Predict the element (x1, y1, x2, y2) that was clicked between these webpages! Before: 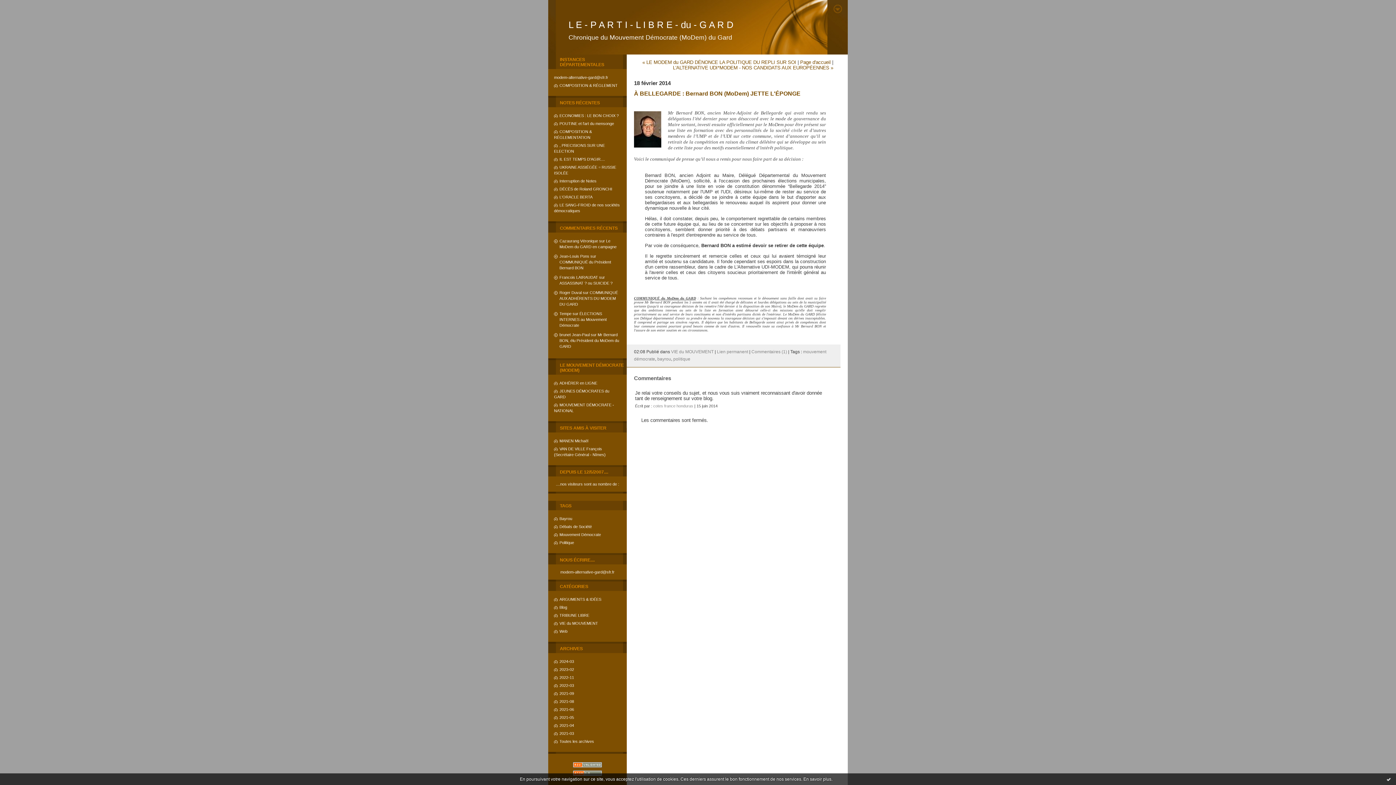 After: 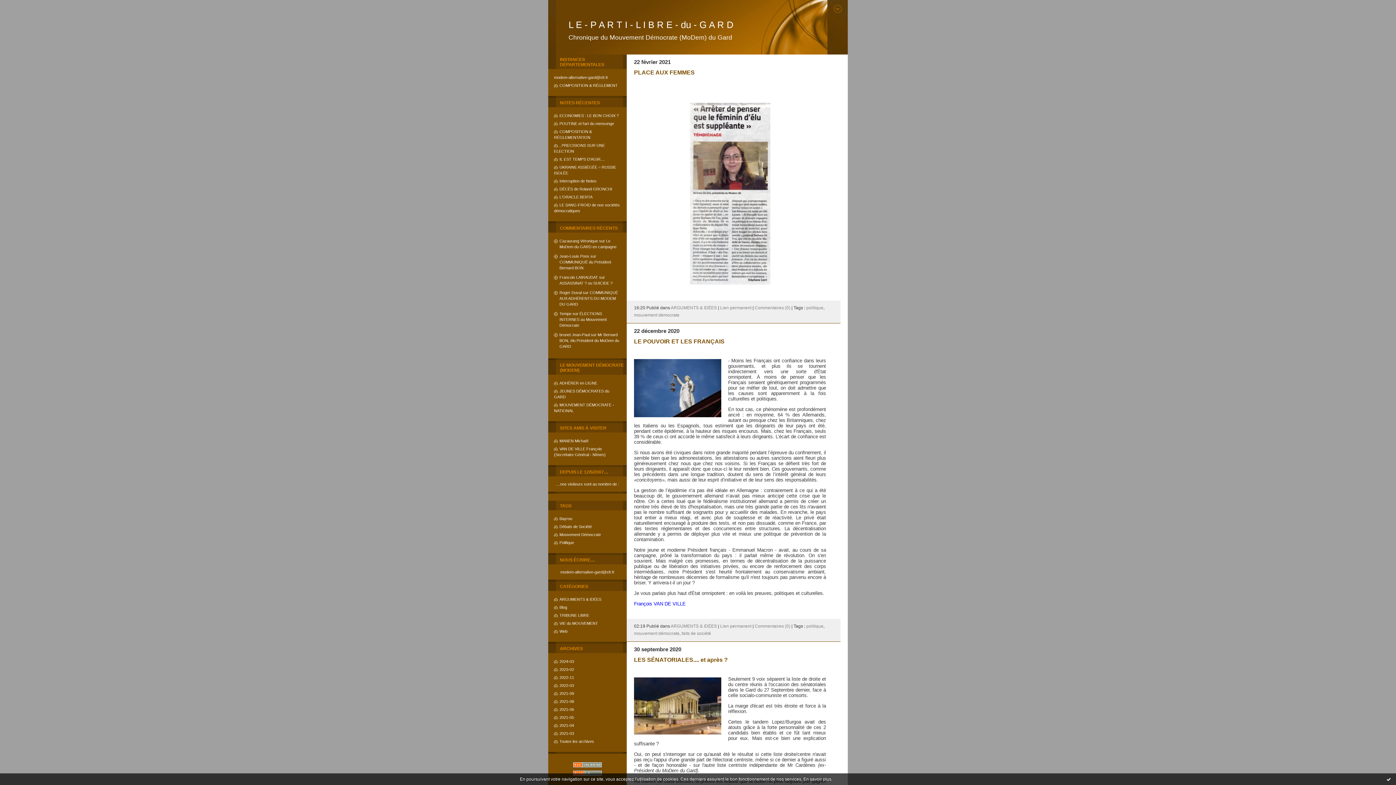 Action: label: ARGUMENTS & IDÉES bbox: (554, 597, 601, 601)